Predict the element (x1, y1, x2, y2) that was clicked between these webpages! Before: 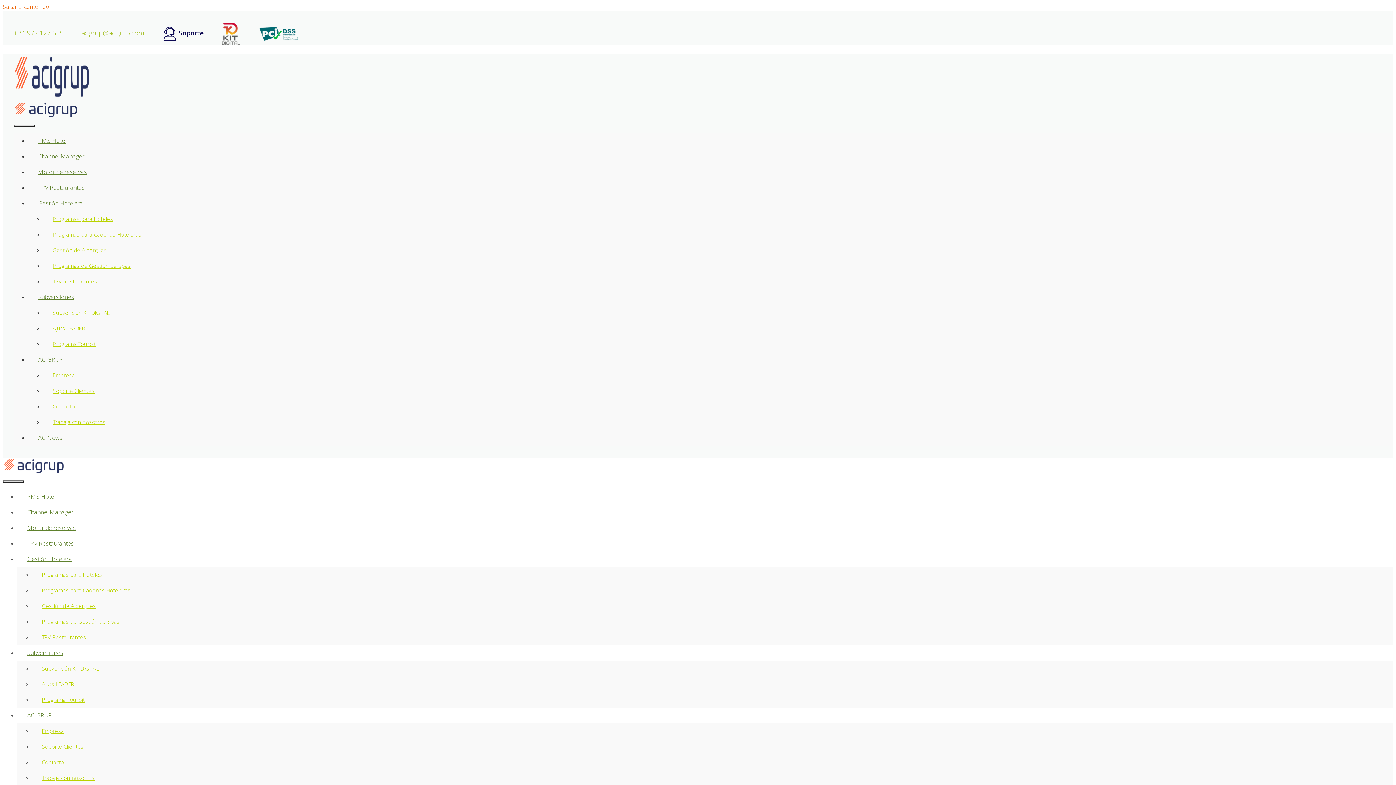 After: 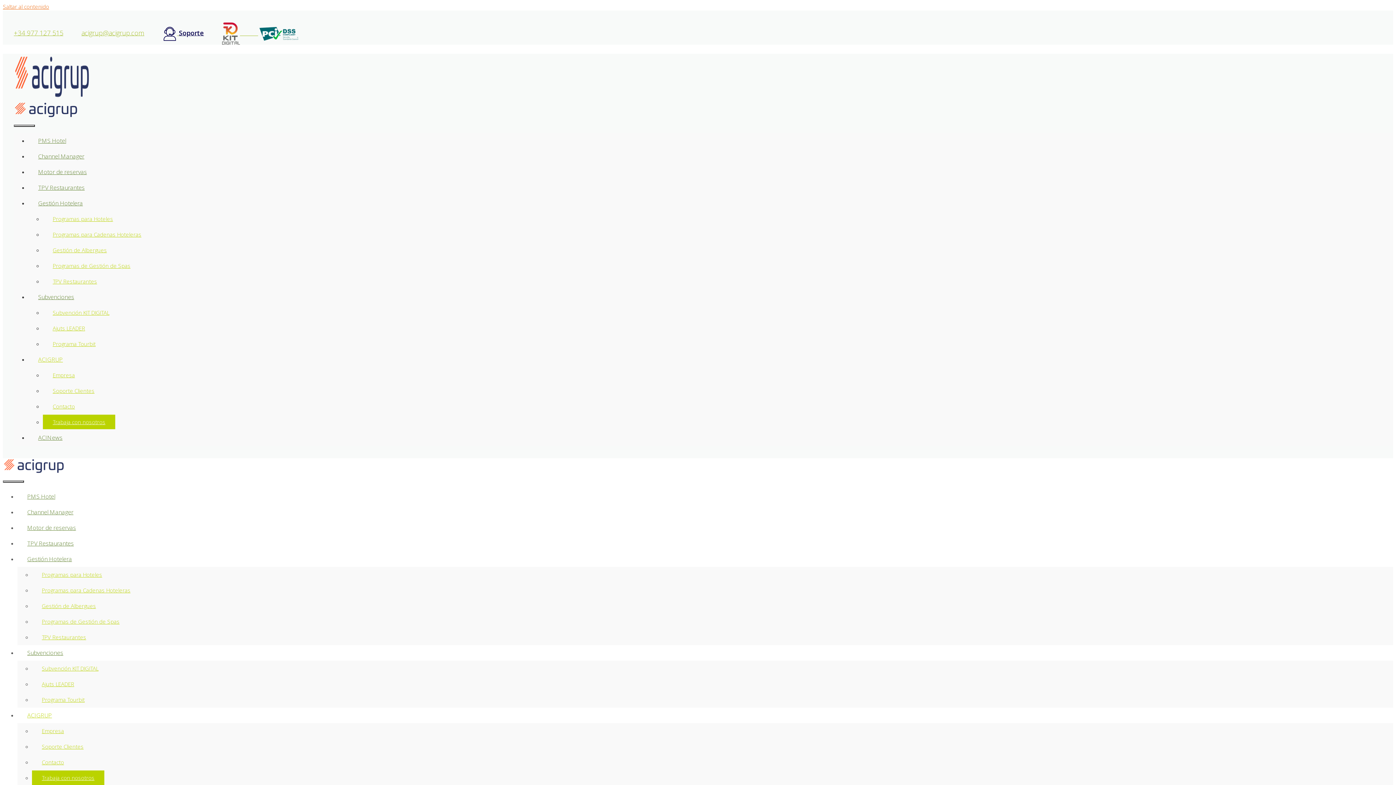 Action: bbox: (32, 770, 104, 785) label: Trabaja con nosotros